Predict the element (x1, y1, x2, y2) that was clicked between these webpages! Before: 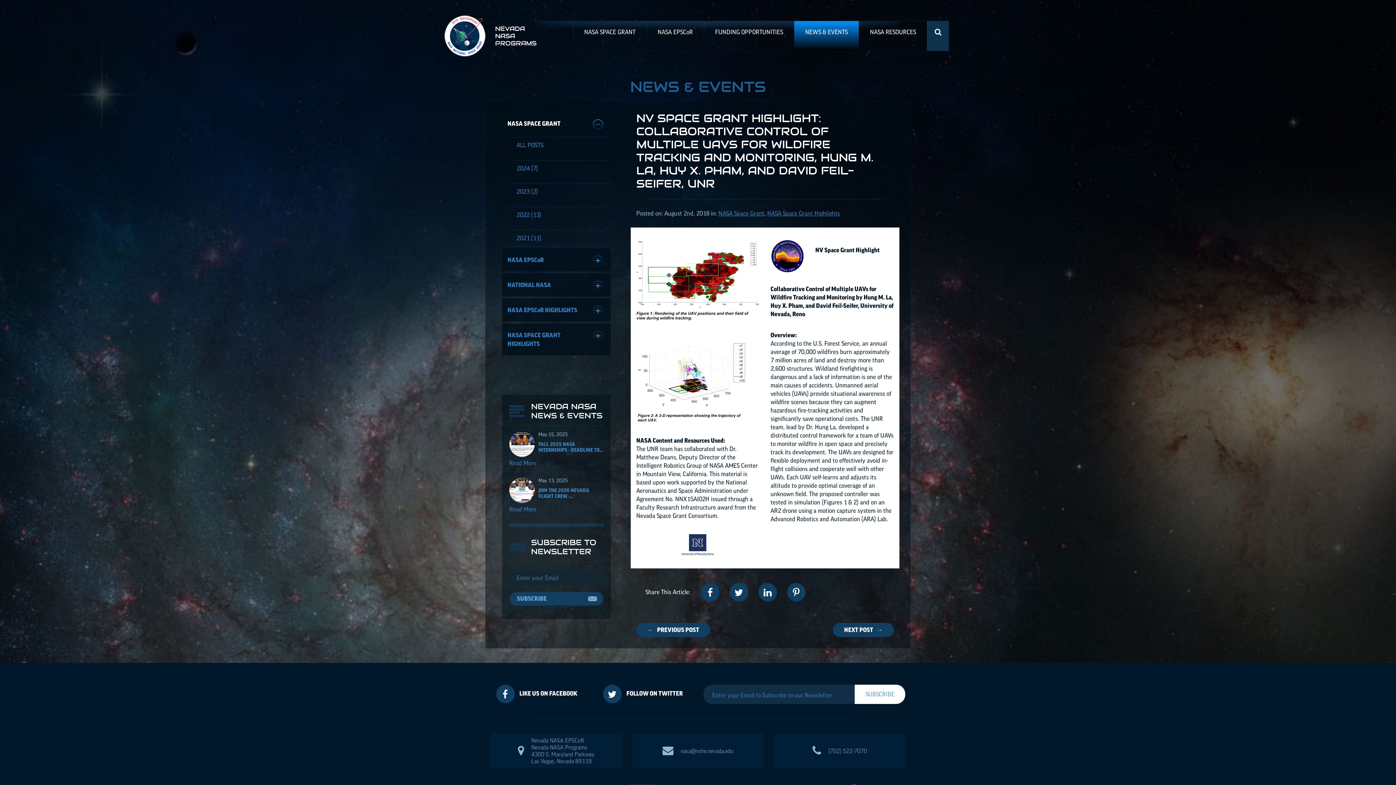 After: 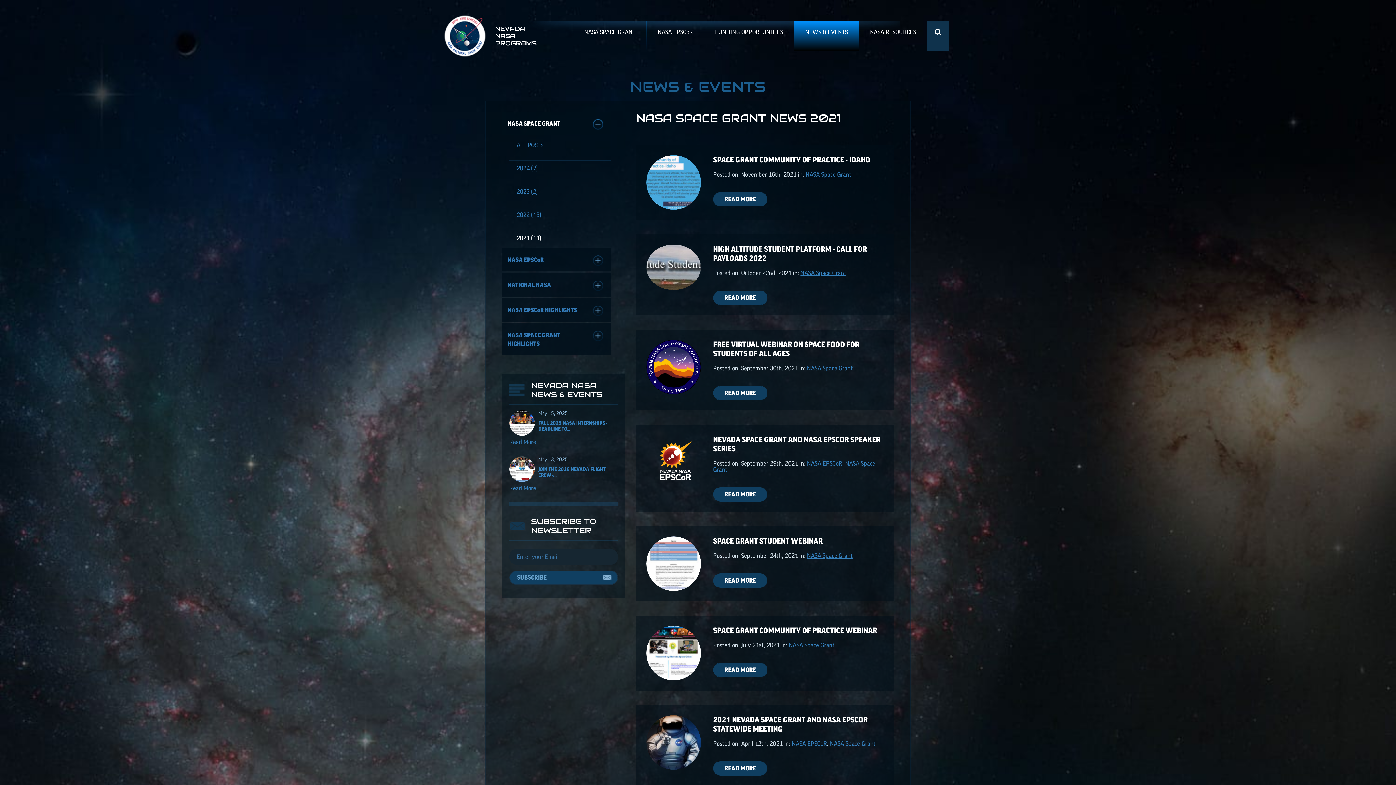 Action: label: 2021 (11) bbox: (511, 230, 611, 246)